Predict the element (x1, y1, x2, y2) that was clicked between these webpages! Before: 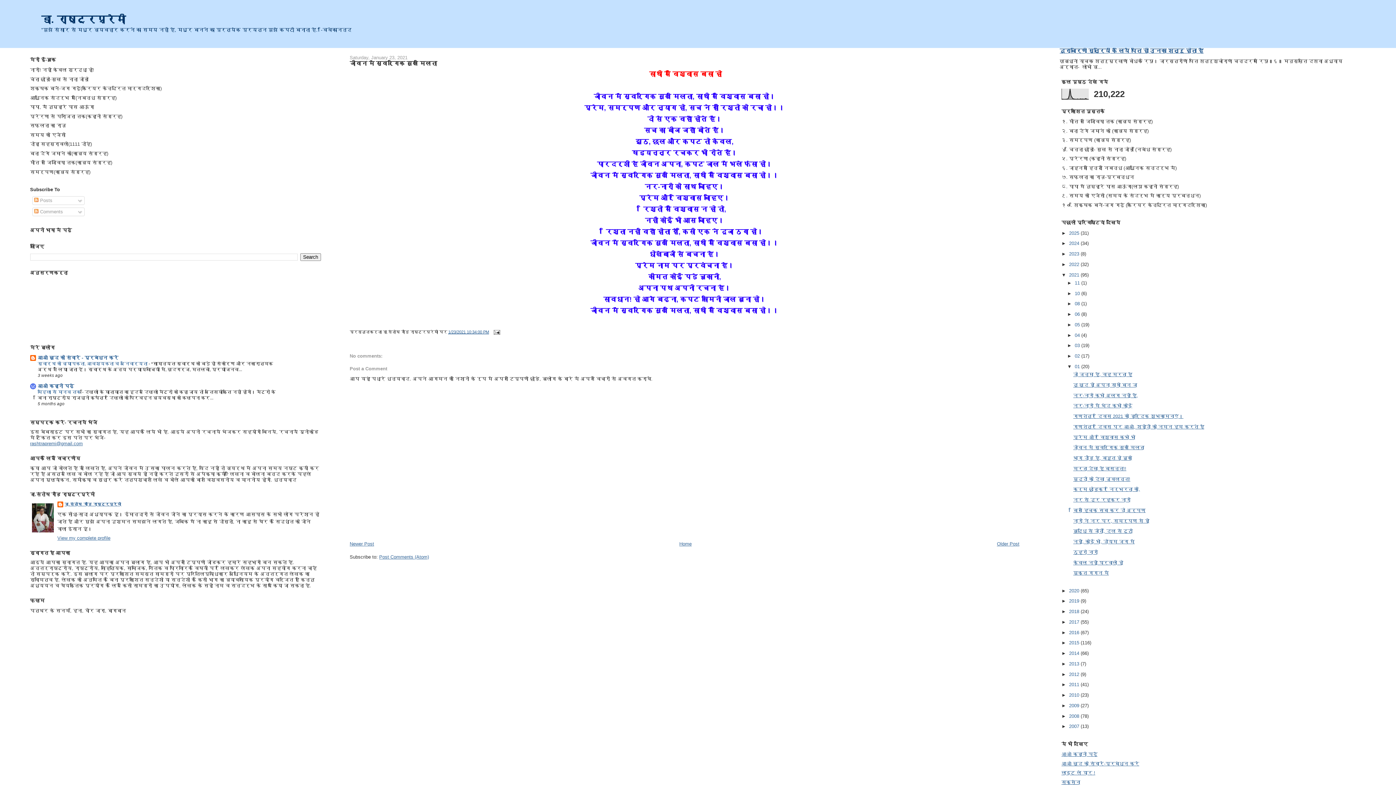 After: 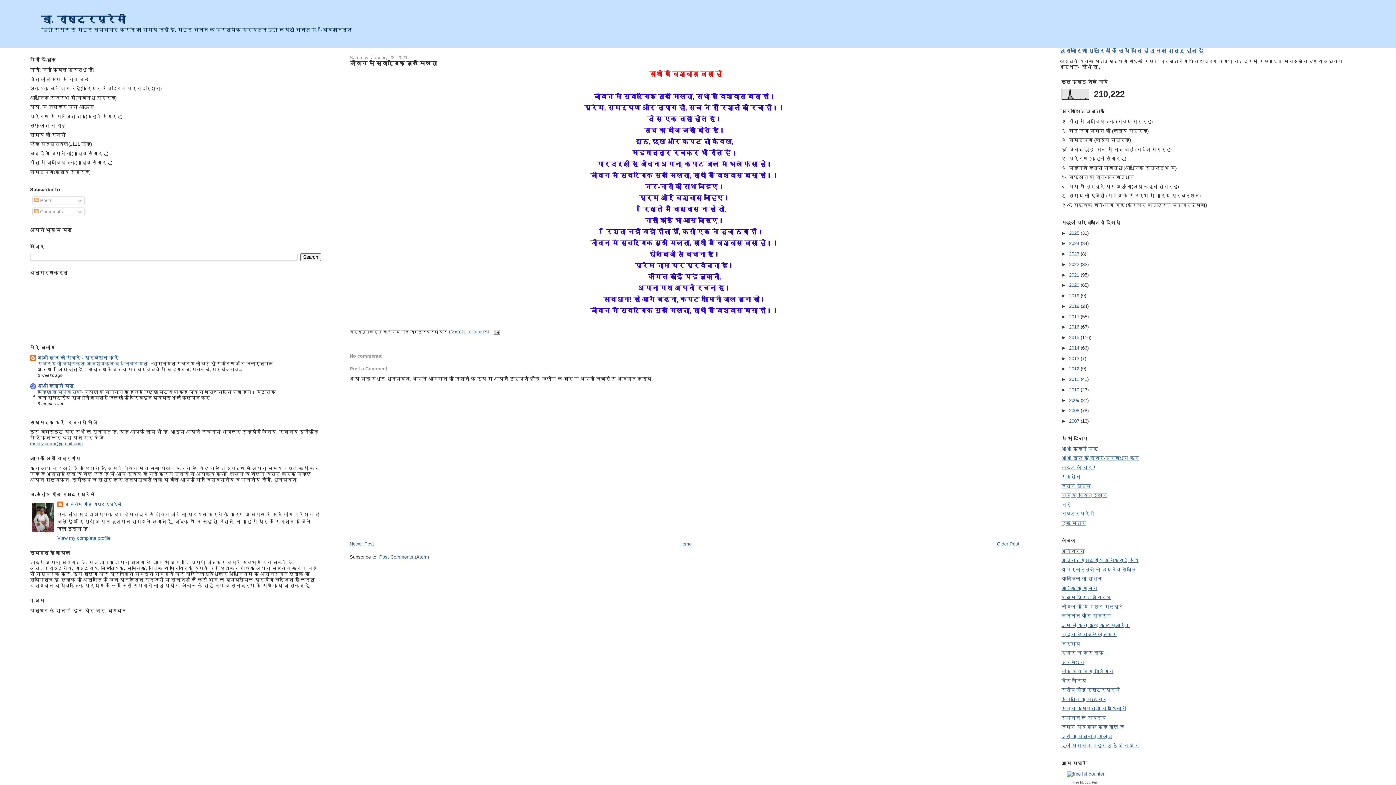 Action: bbox: (1061, 272, 1069, 277) label: ▼  